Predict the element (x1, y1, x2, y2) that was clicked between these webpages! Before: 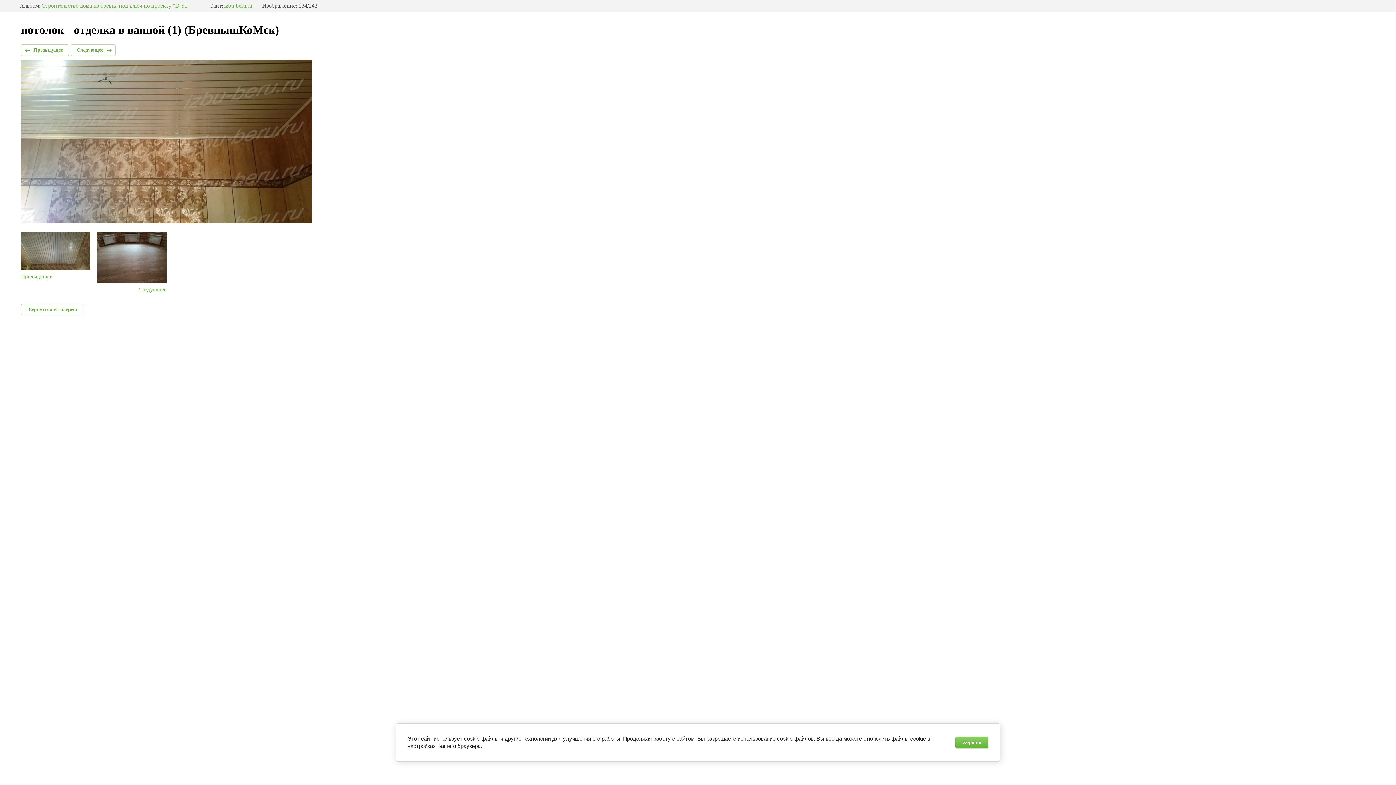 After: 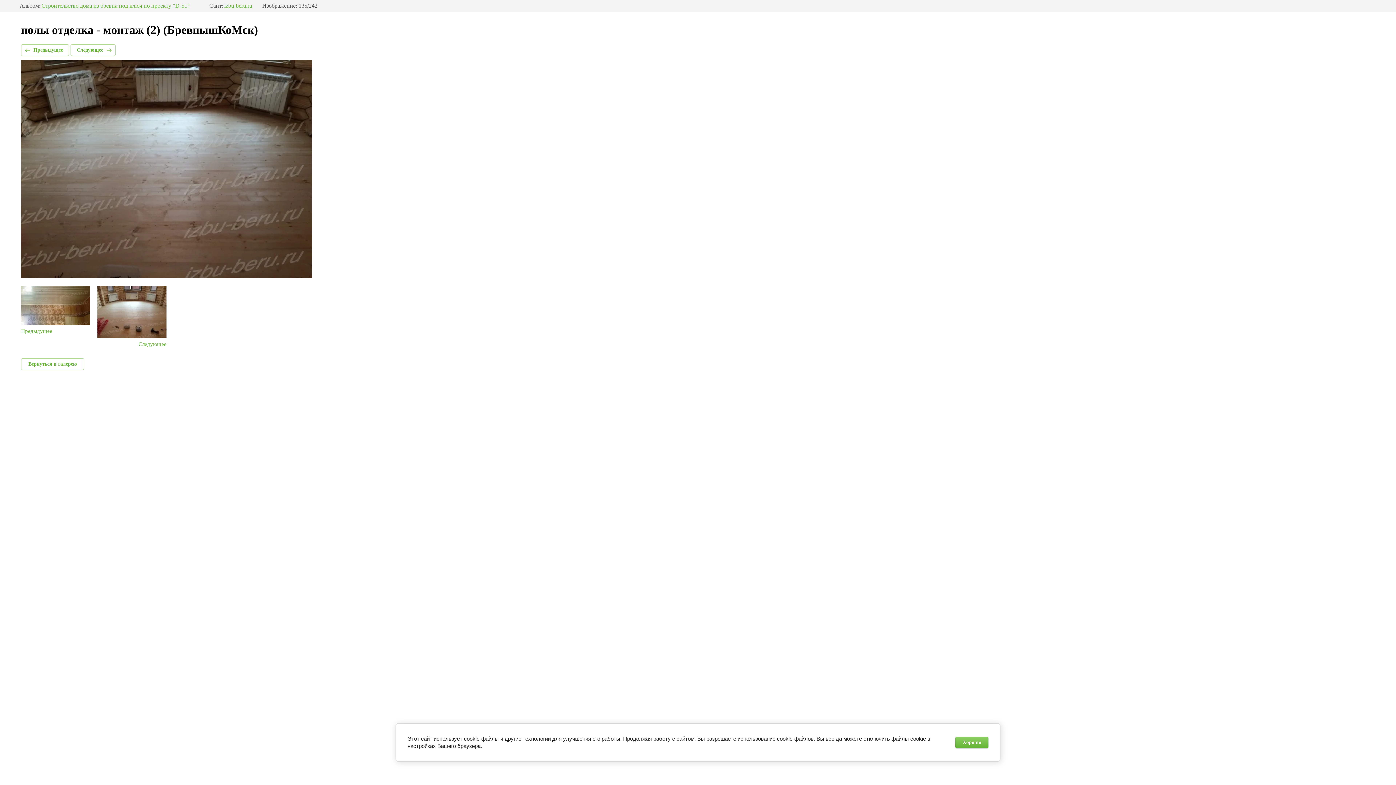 Action: bbox: (97, 232, 166, 293) label: Следующее